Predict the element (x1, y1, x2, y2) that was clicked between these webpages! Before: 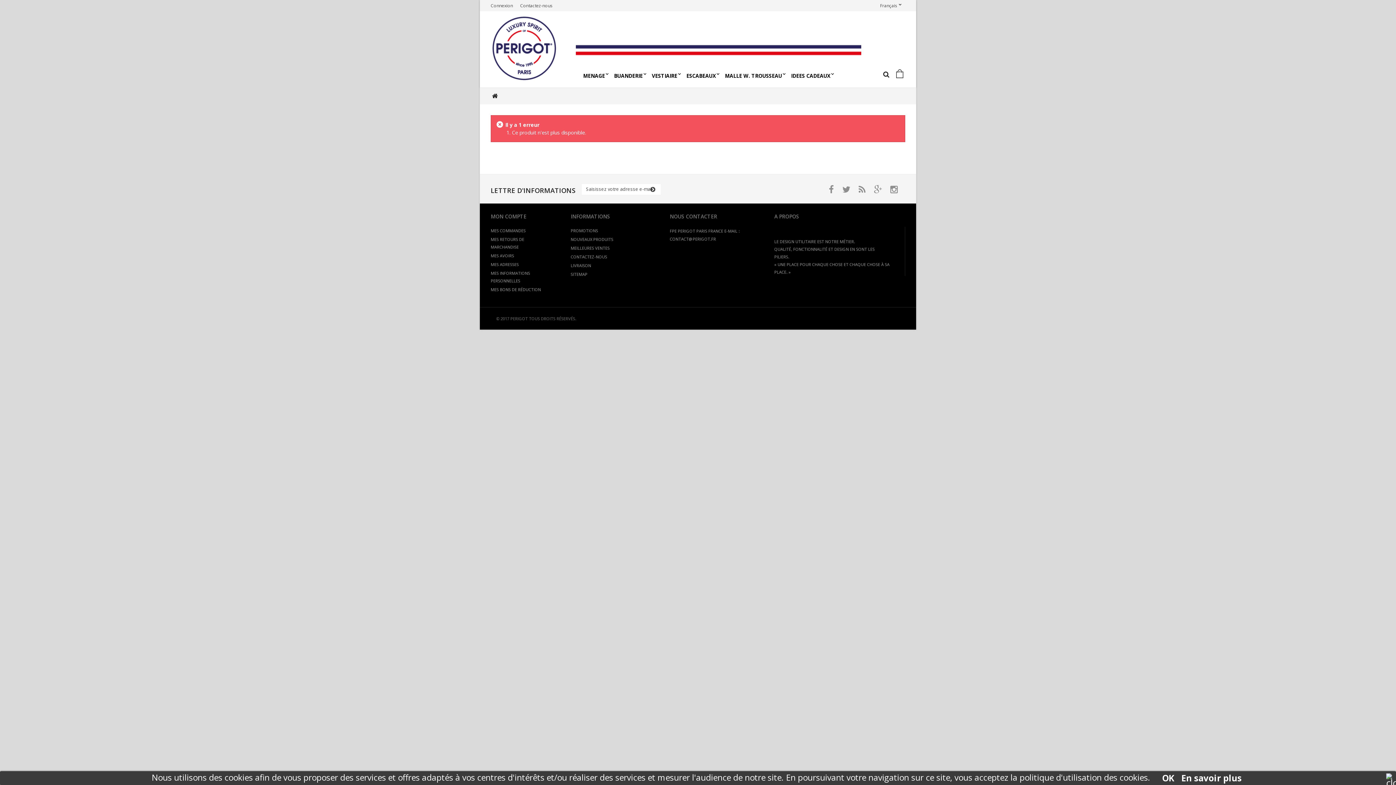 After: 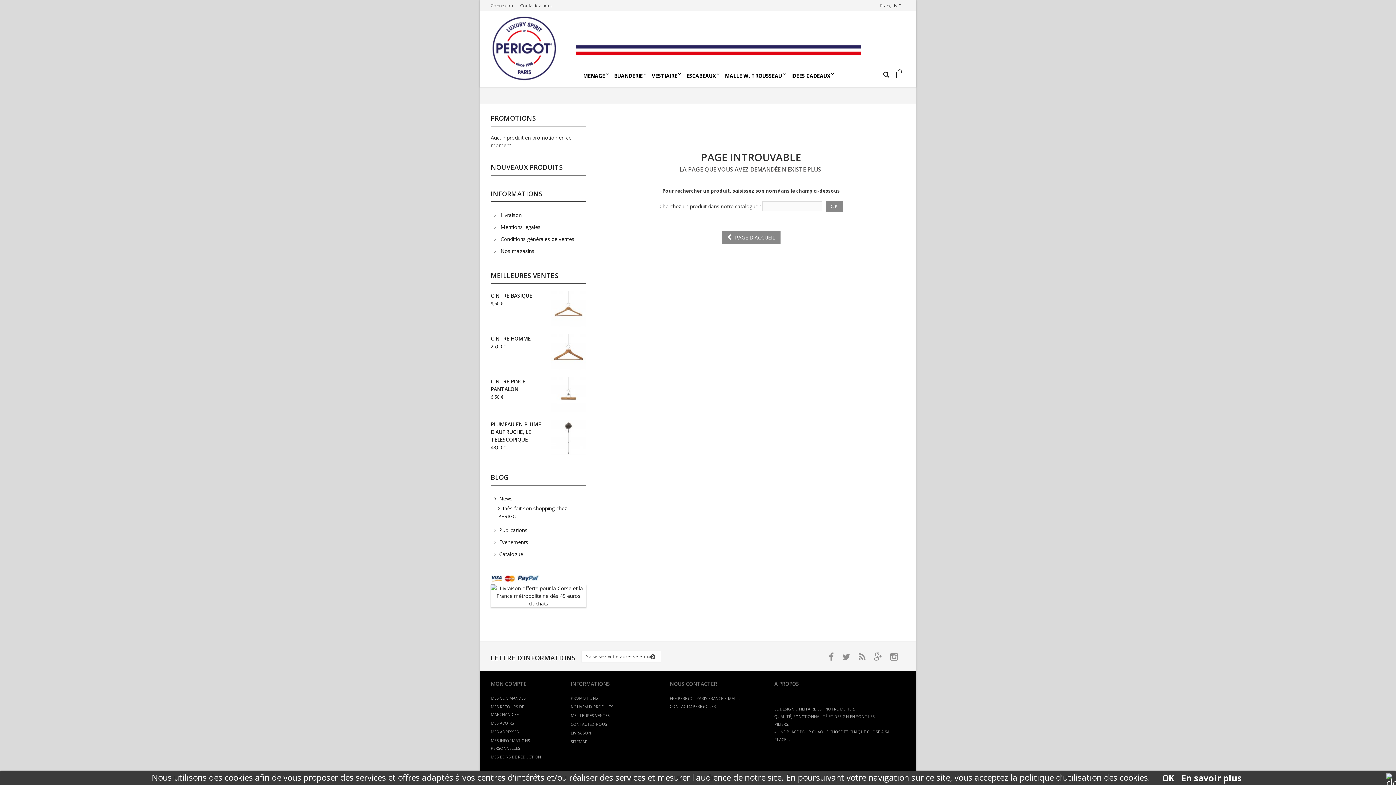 Action: label: MEILLEURES VENTES bbox: (570, 245, 609, 250)